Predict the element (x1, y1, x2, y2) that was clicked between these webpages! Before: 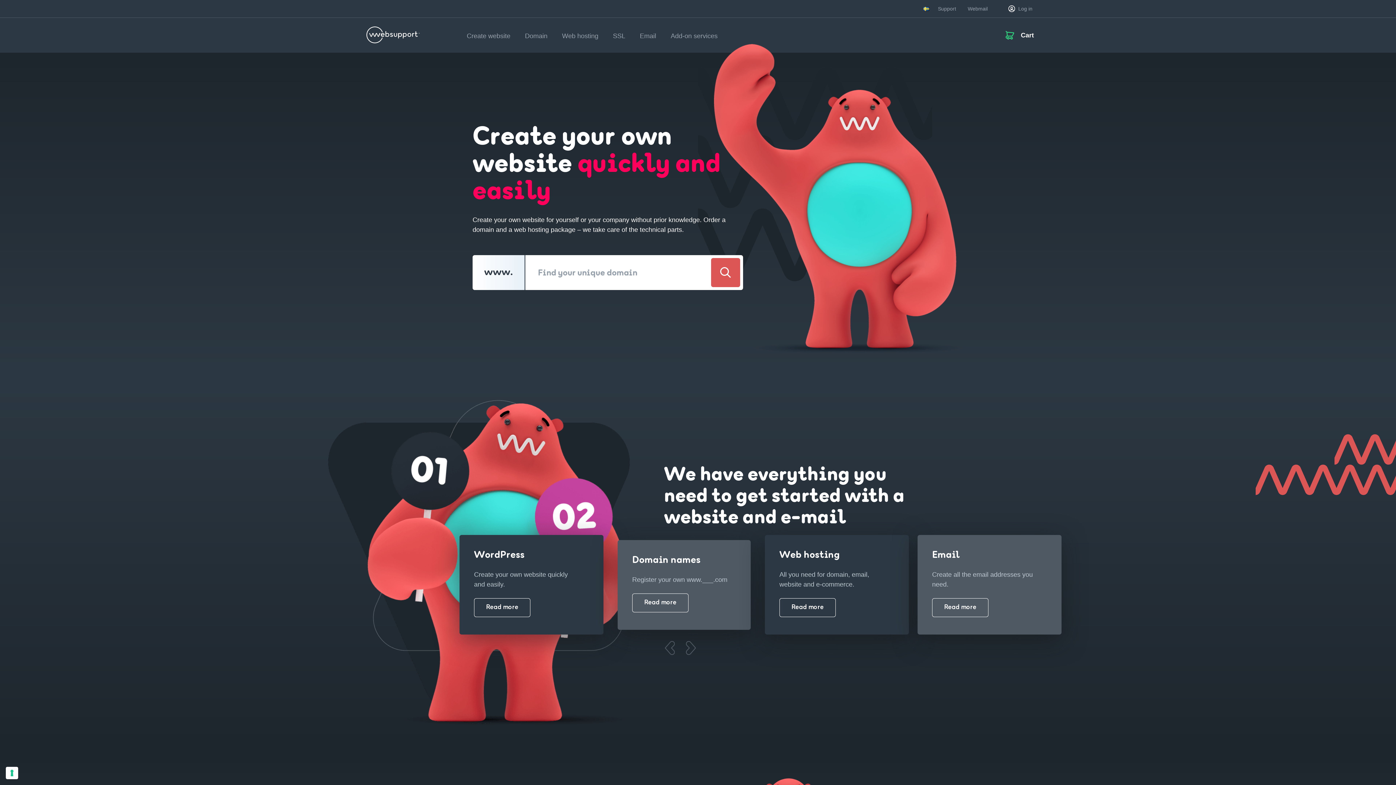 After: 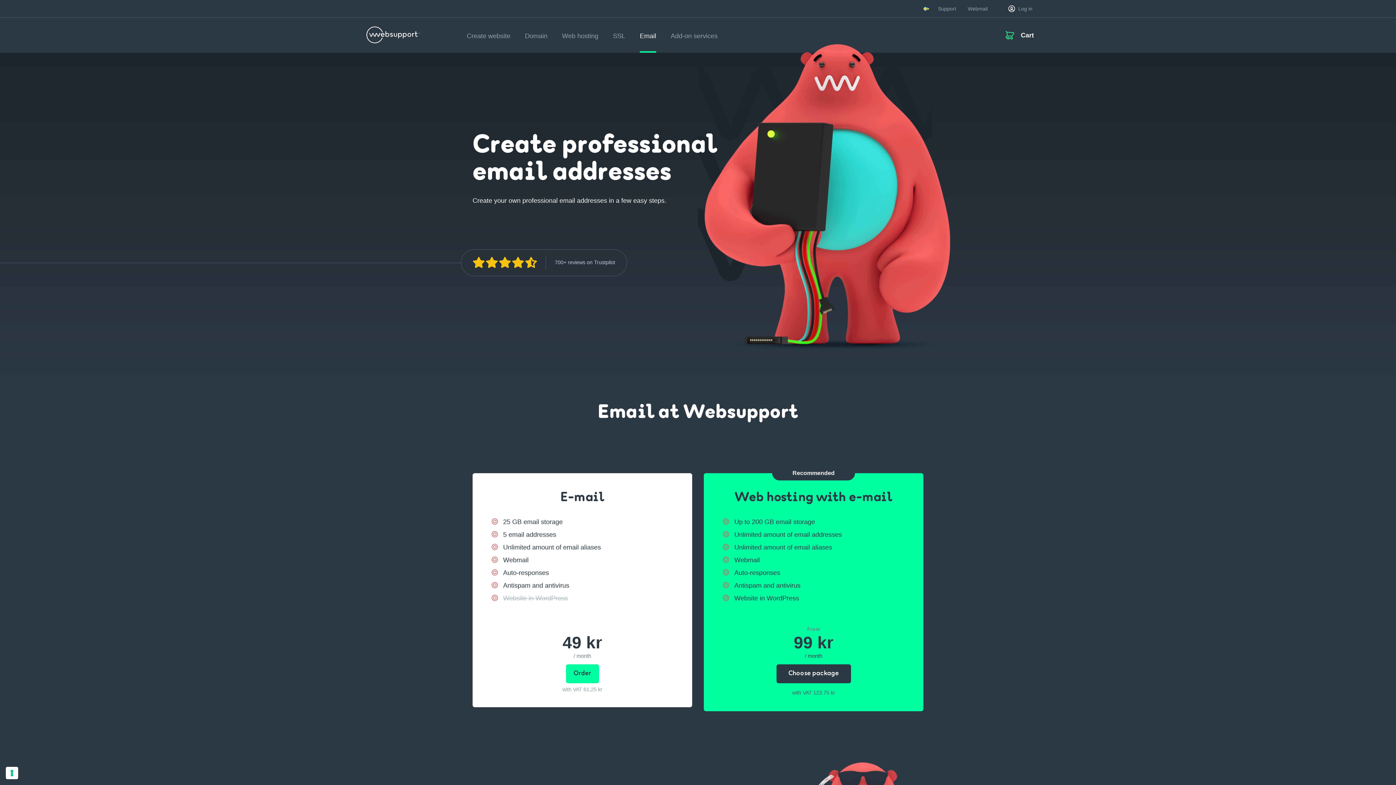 Action: bbox: (640, 17, 656, 51) label: Email